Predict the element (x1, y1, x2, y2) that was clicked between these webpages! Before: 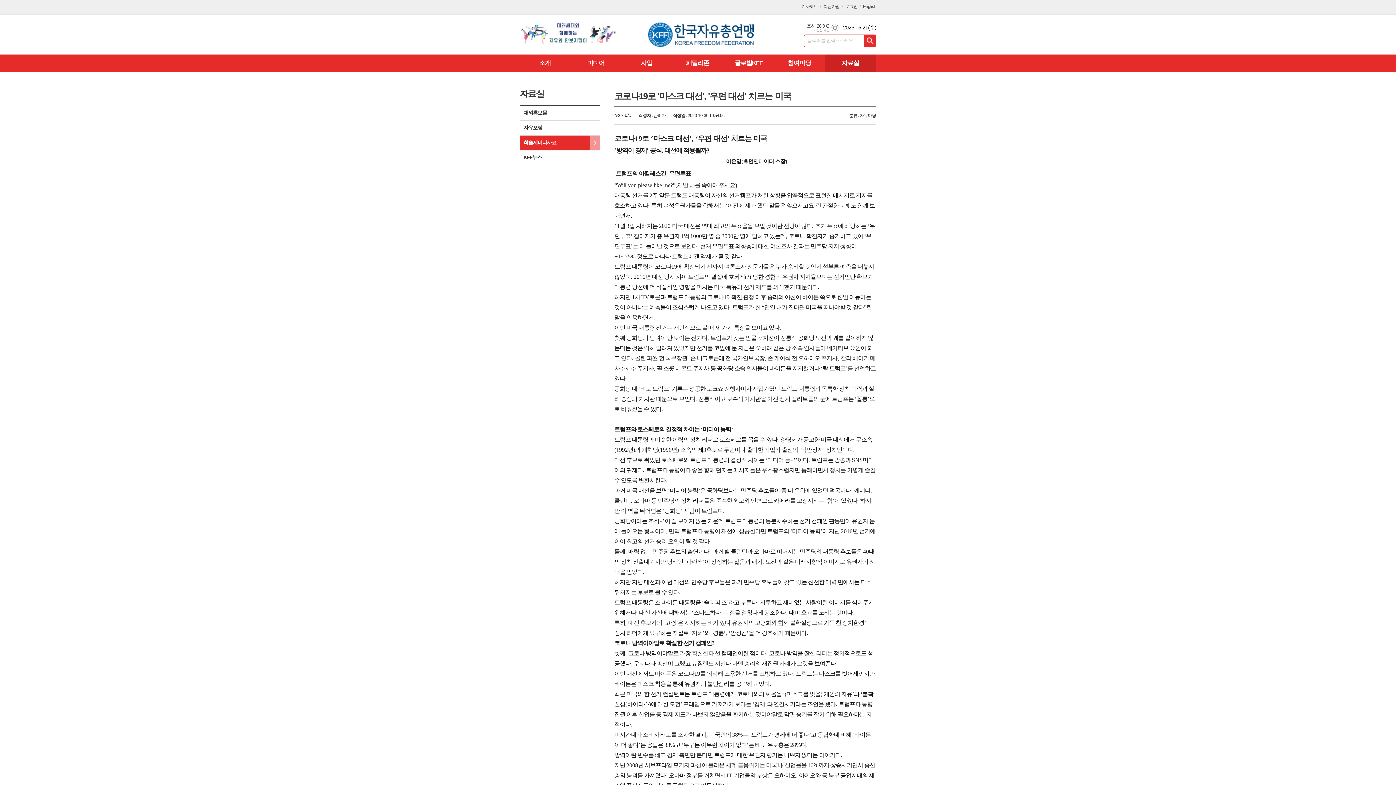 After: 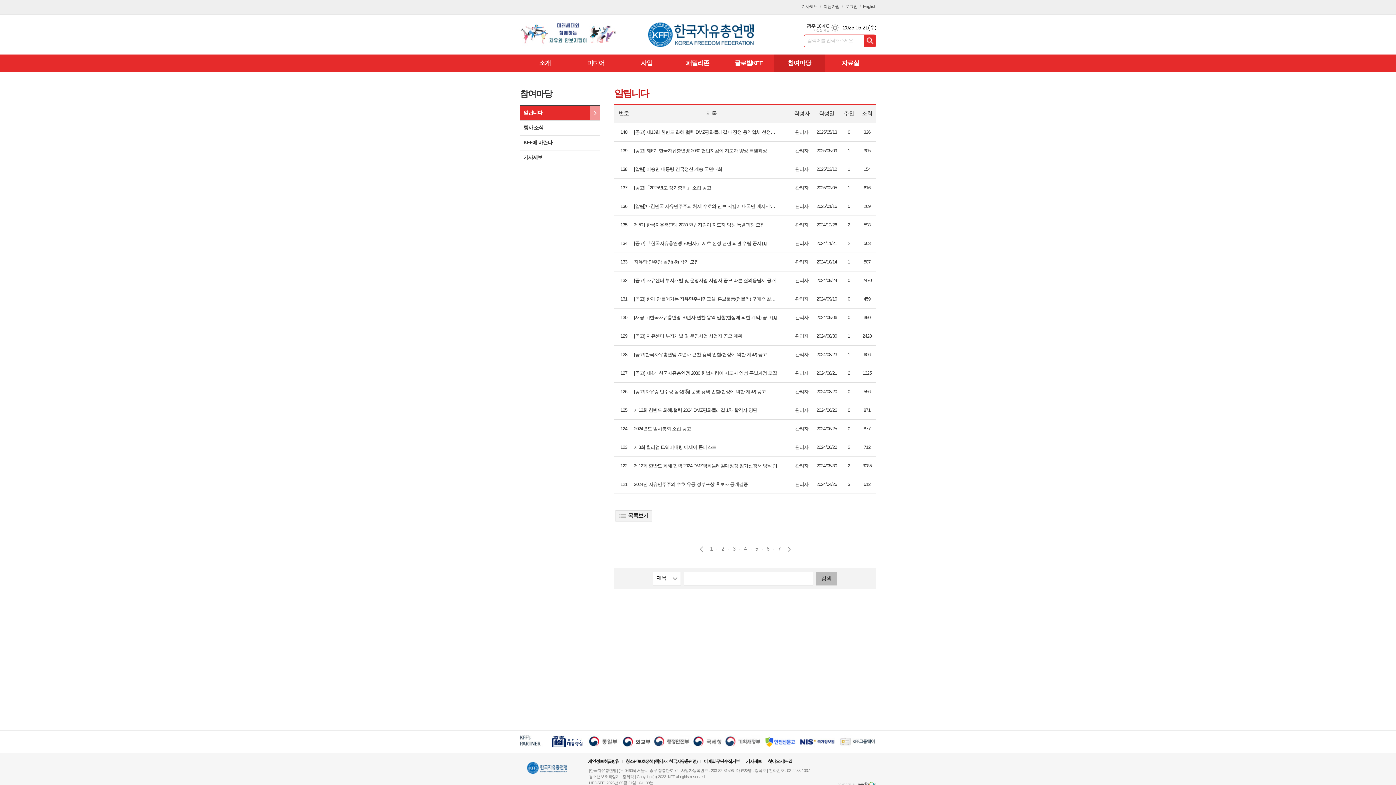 Action: bbox: (774, 54, 825, 72) label: 참여마당